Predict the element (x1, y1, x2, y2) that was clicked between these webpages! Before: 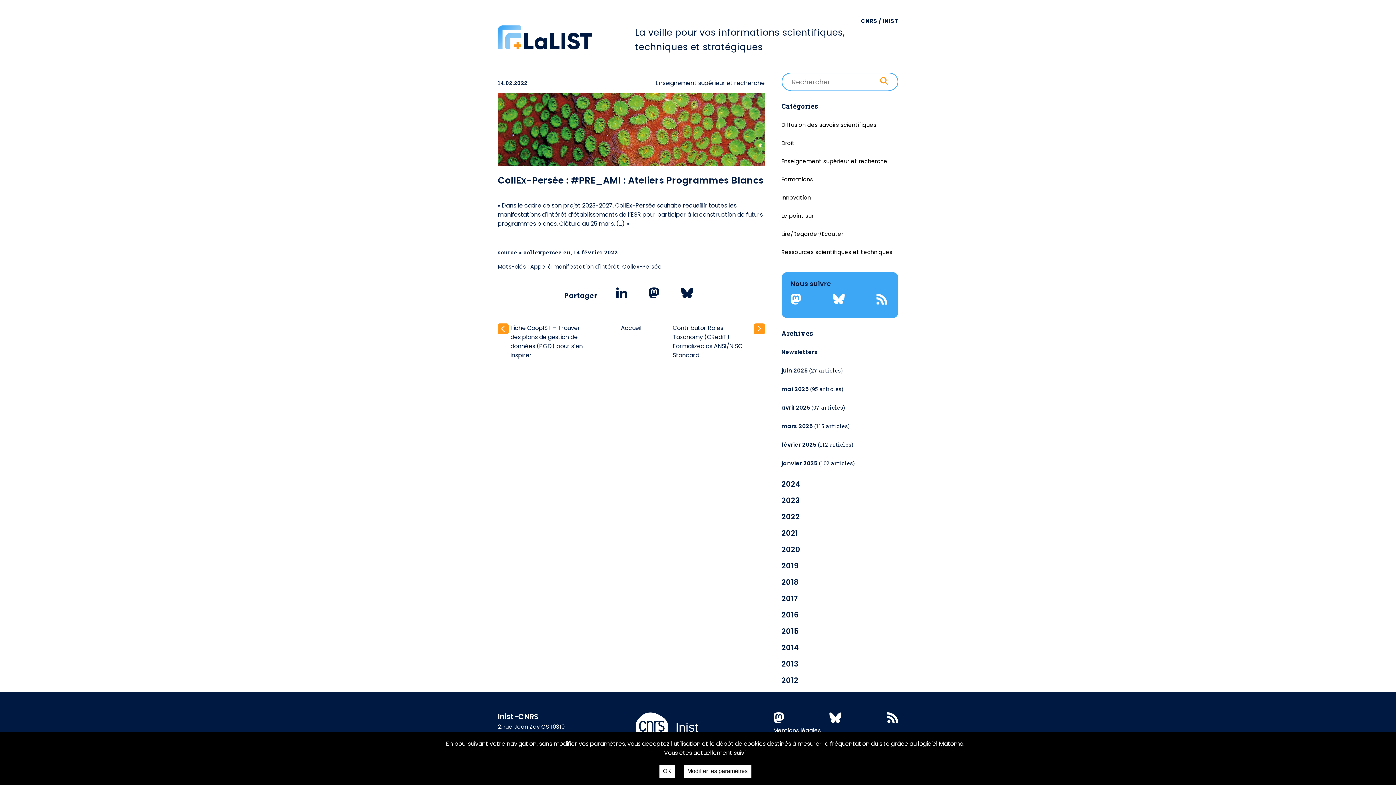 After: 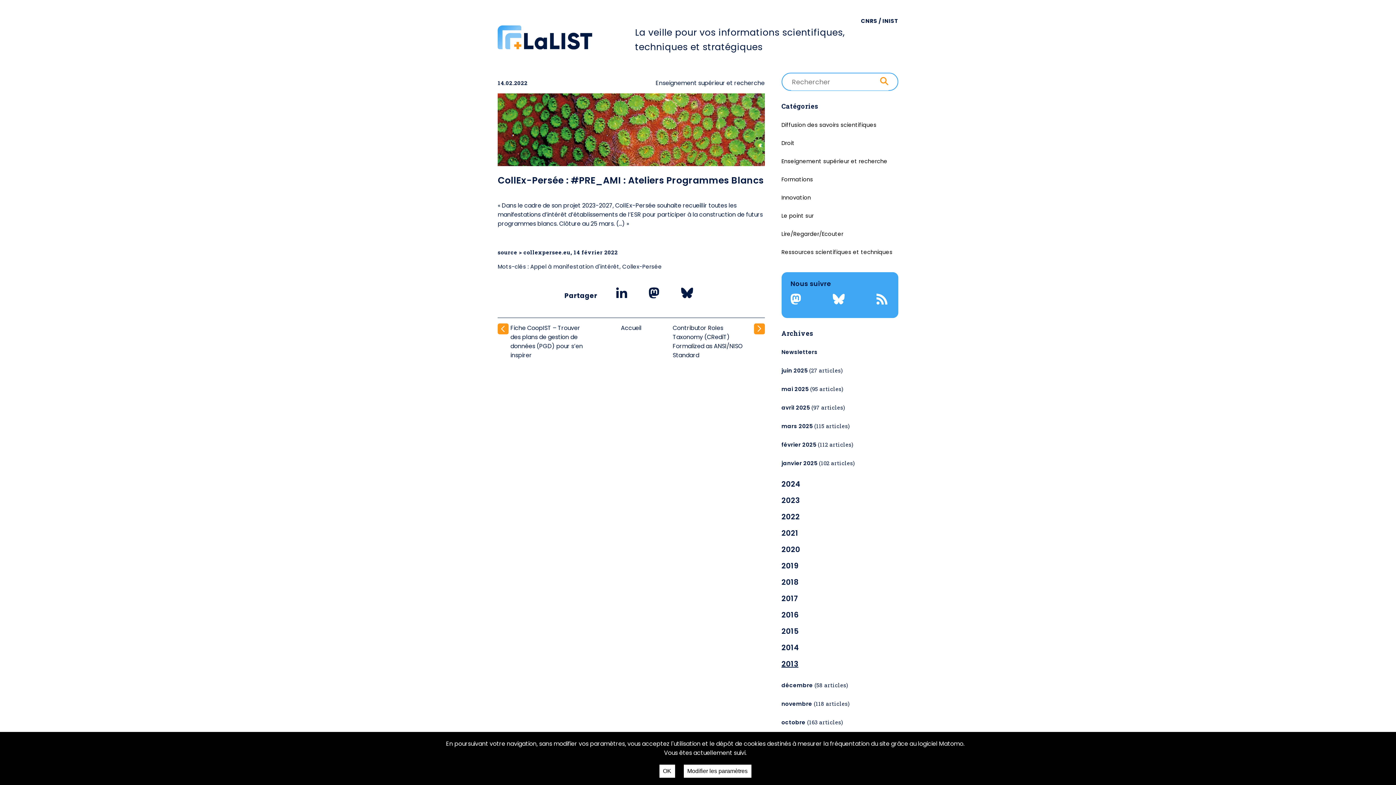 Action: label: 2013 bbox: (781, 659, 798, 669)